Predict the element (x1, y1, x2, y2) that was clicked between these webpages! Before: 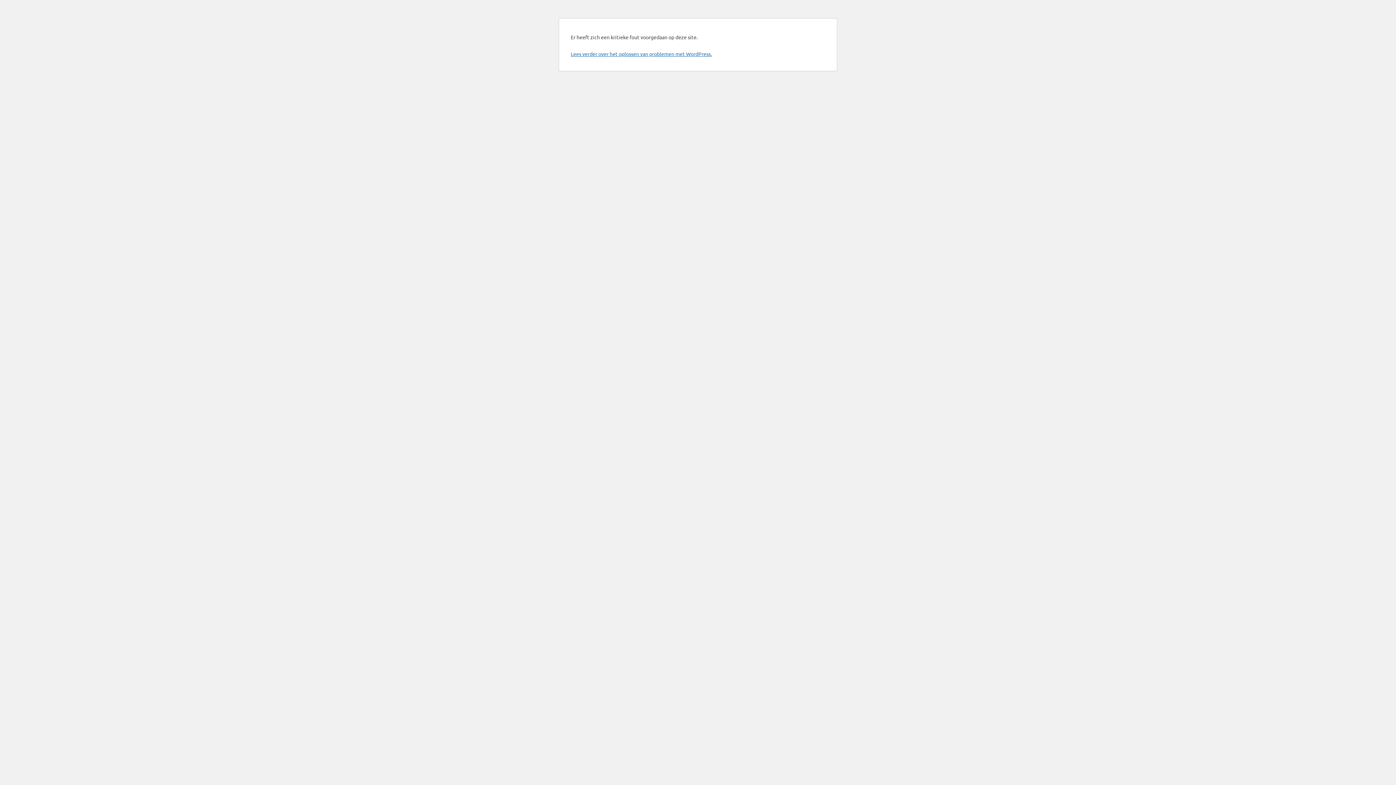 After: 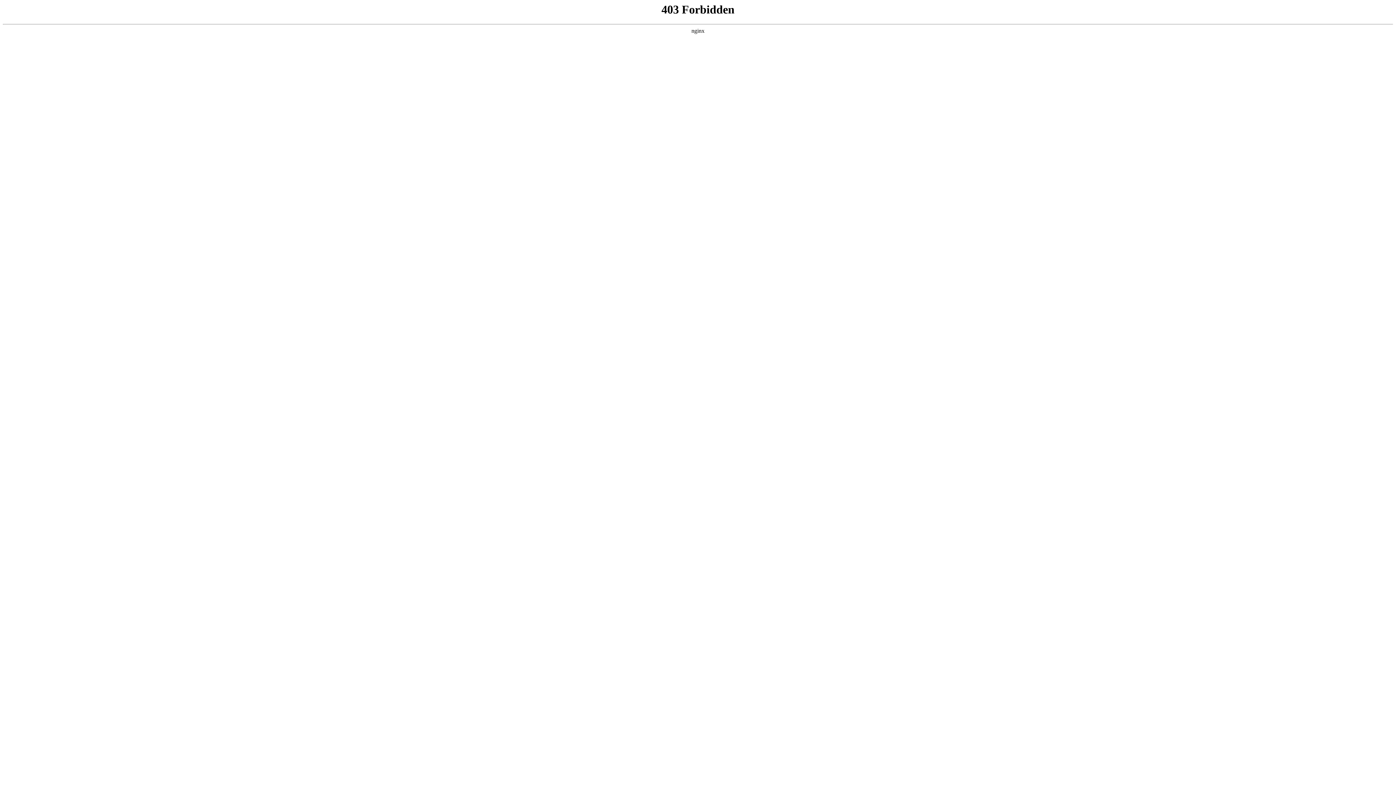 Action: bbox: (570, 50, 712, 57) label: Lees verder over het oplossen van problemen met WordPress.